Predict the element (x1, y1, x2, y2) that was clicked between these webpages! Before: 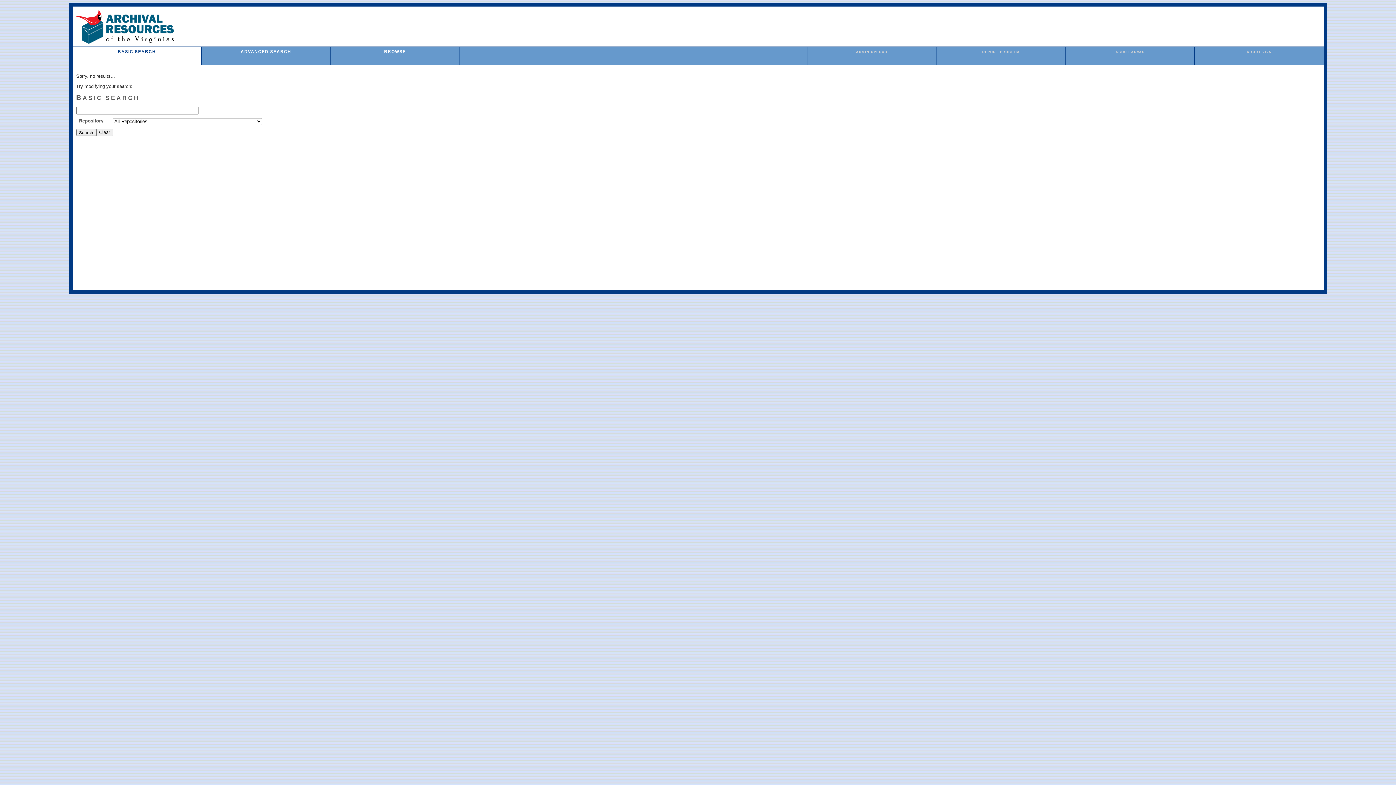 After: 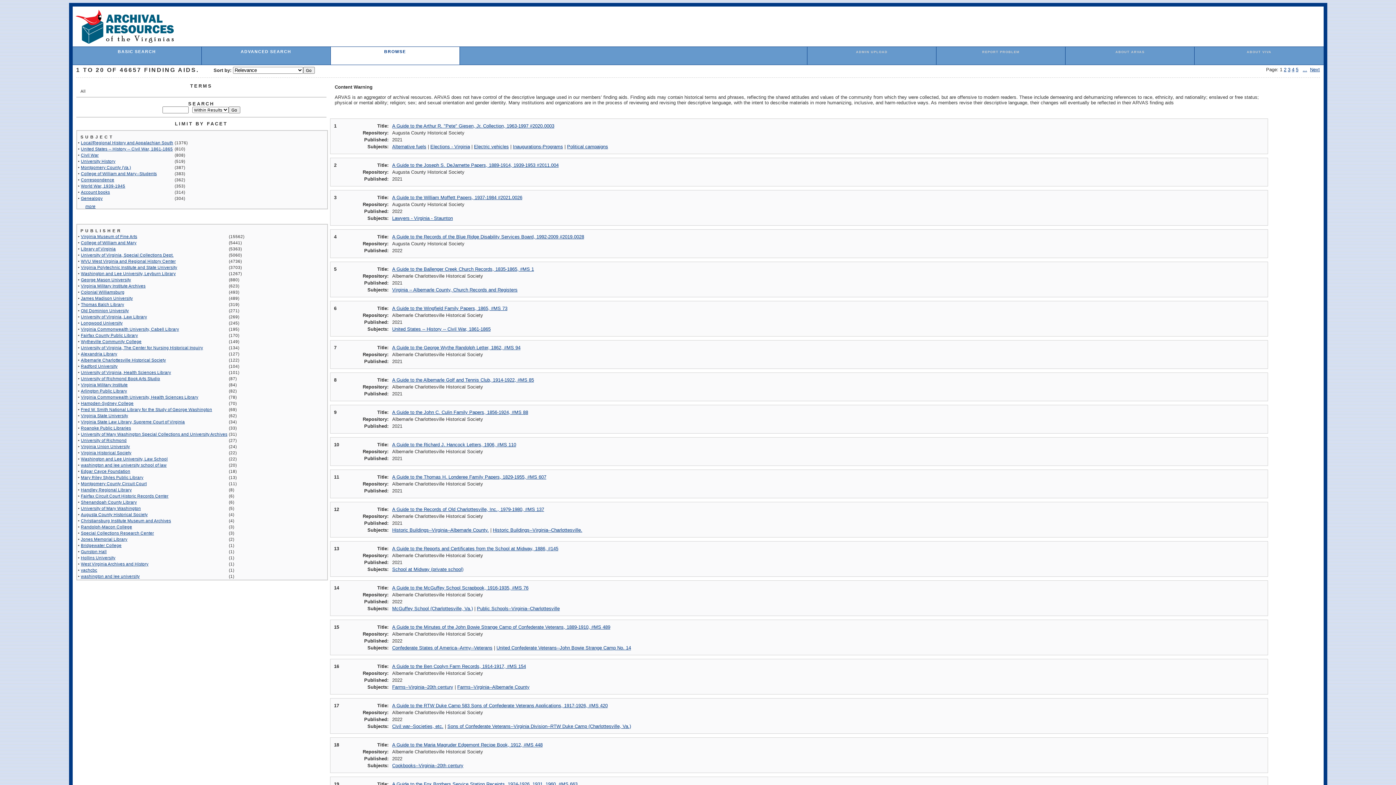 Action: bbox: (384, 49, 406, 53) label: BROWSE